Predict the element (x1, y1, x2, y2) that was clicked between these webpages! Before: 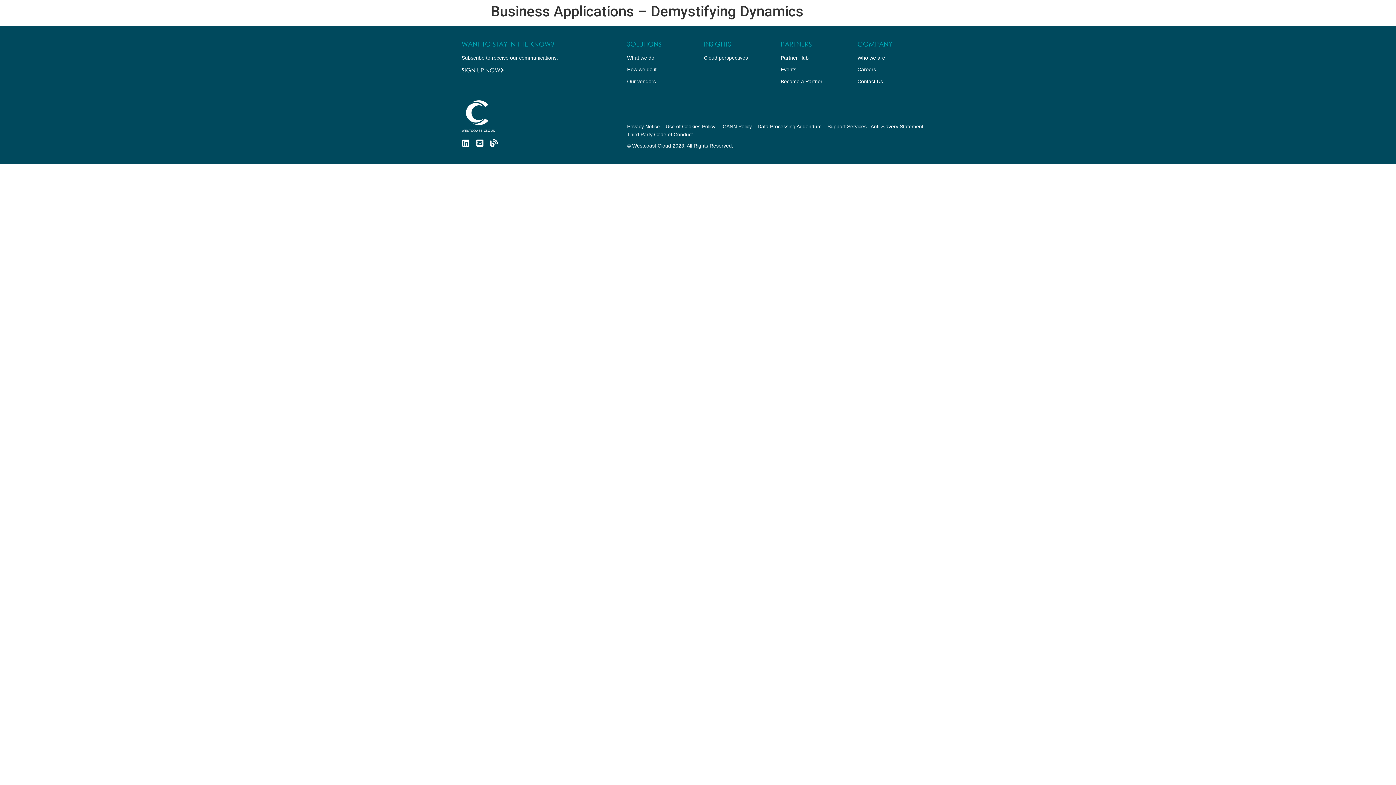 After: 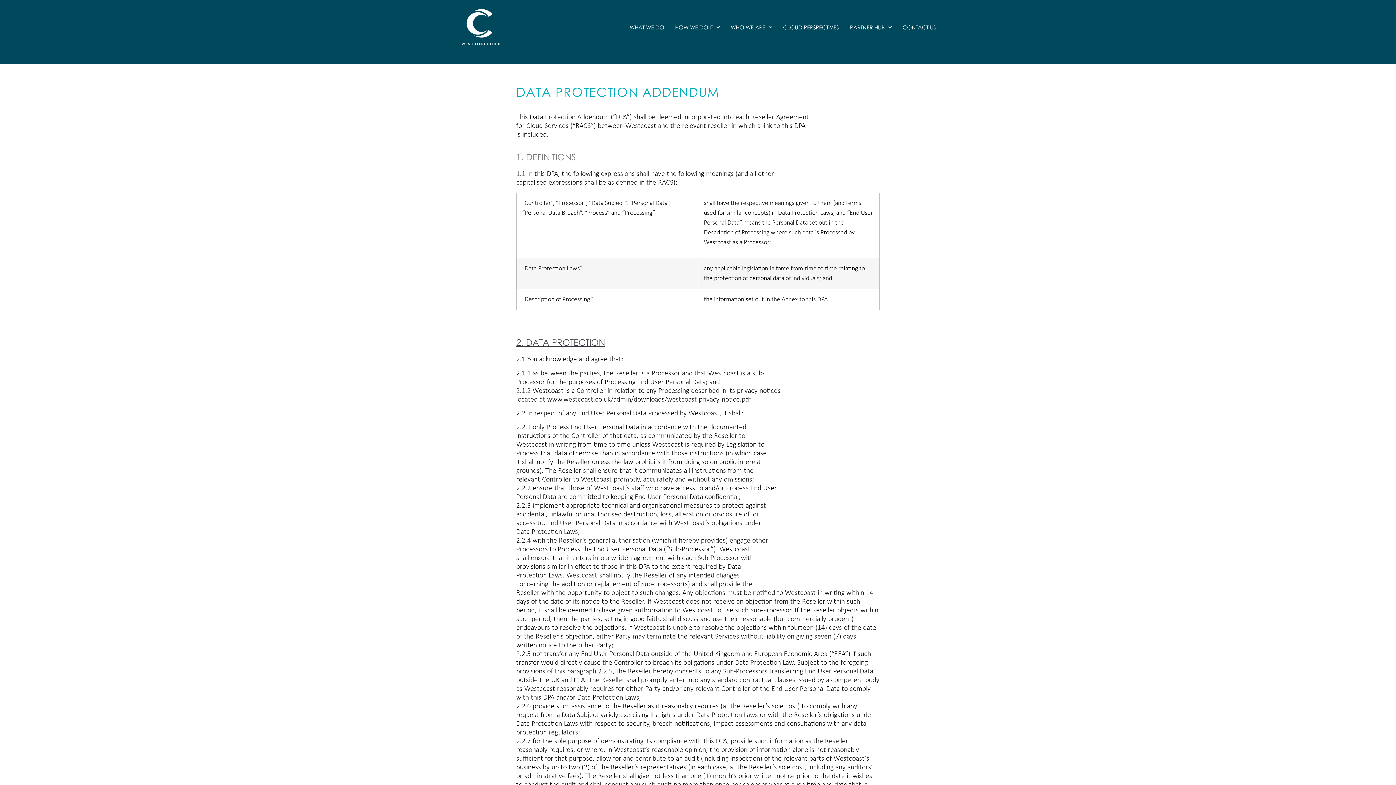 Action: bbox: (757, 123, 821, 129) label: Data Processing Addendum